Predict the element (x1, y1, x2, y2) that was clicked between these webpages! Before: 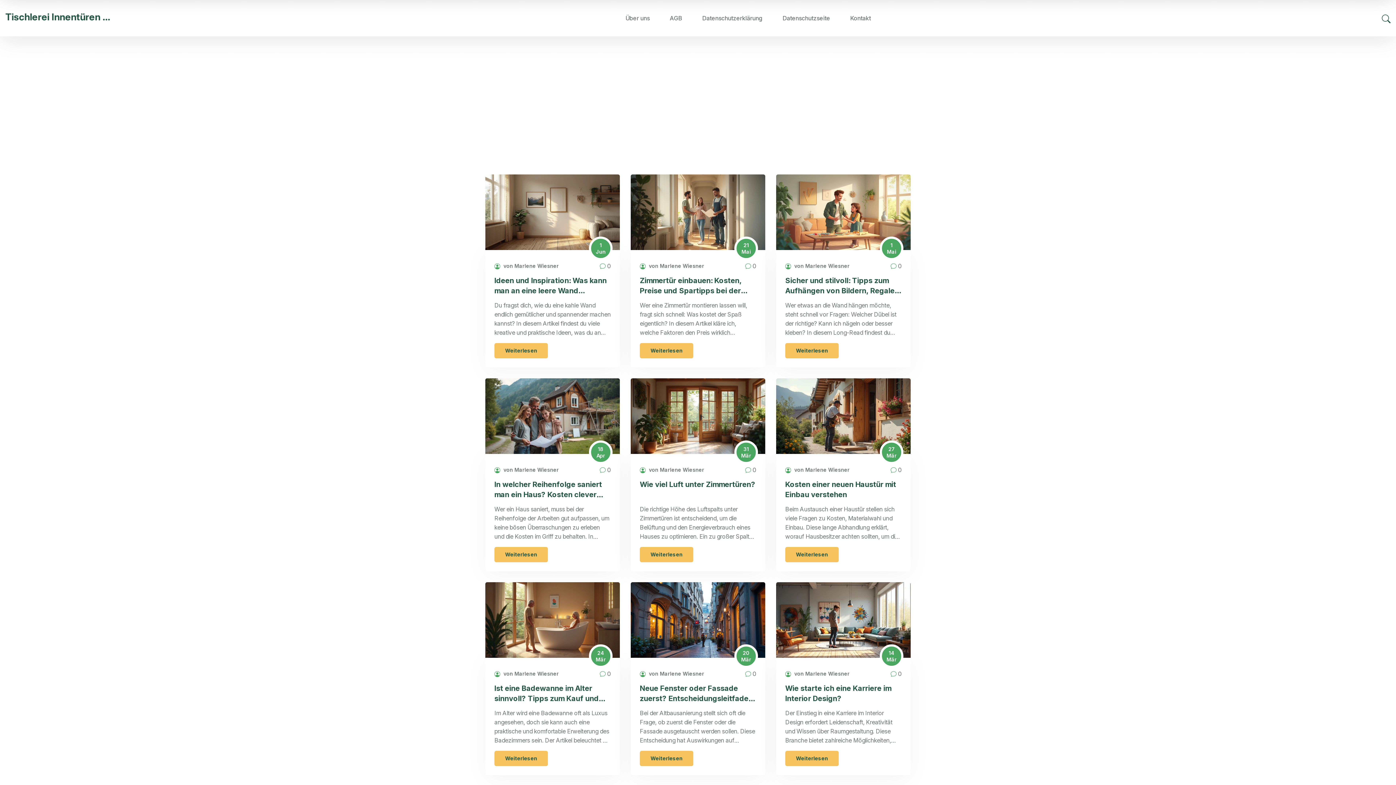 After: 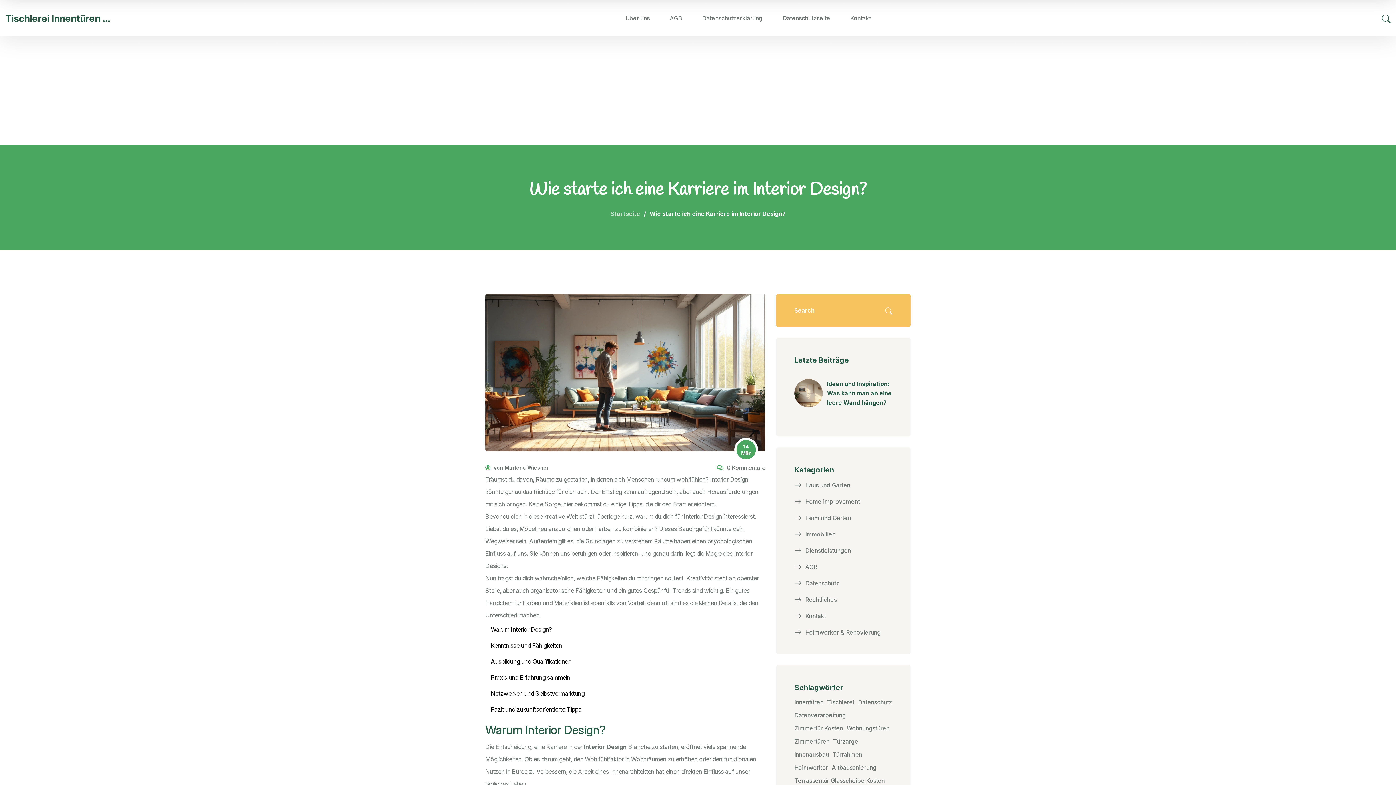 Action: label: Weiterlesen bbox: (785, 751, 838, 766)